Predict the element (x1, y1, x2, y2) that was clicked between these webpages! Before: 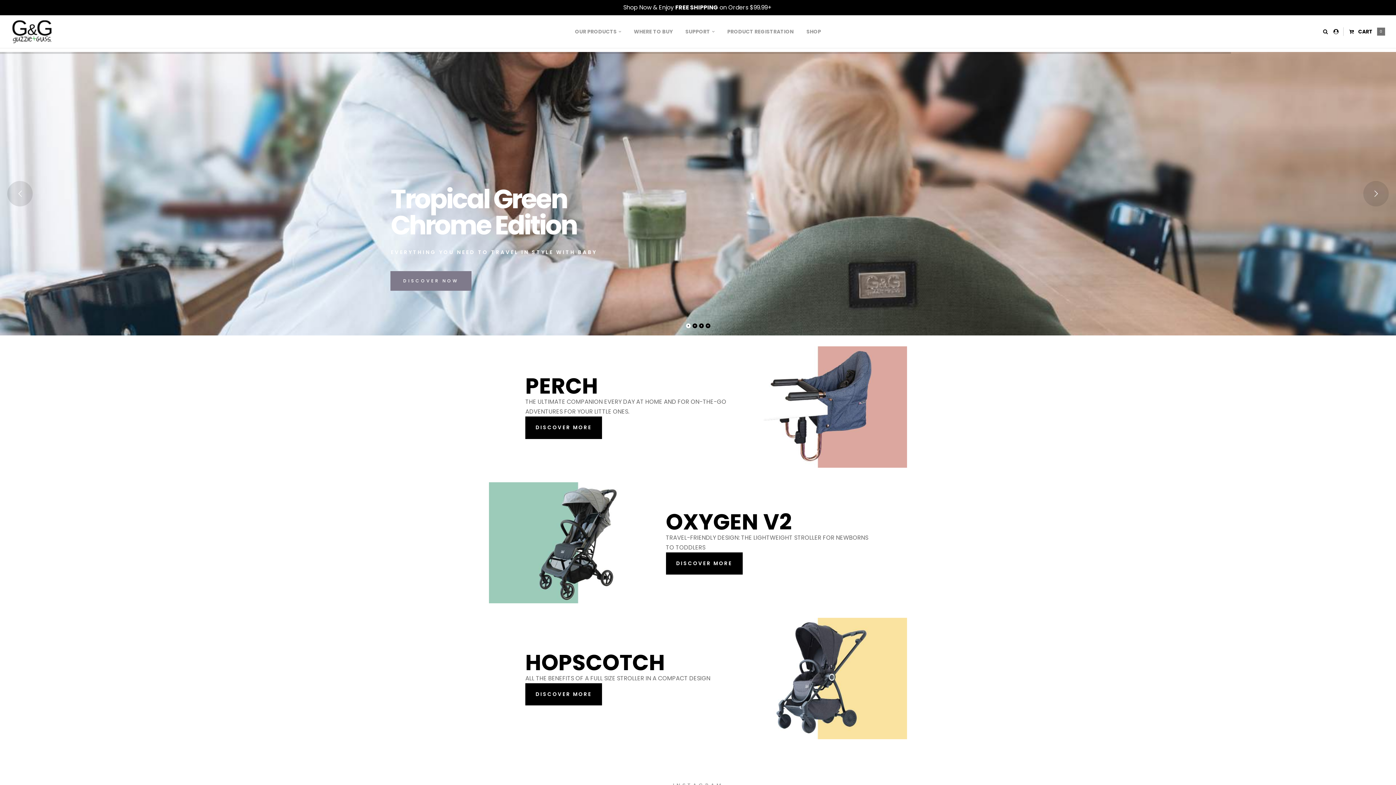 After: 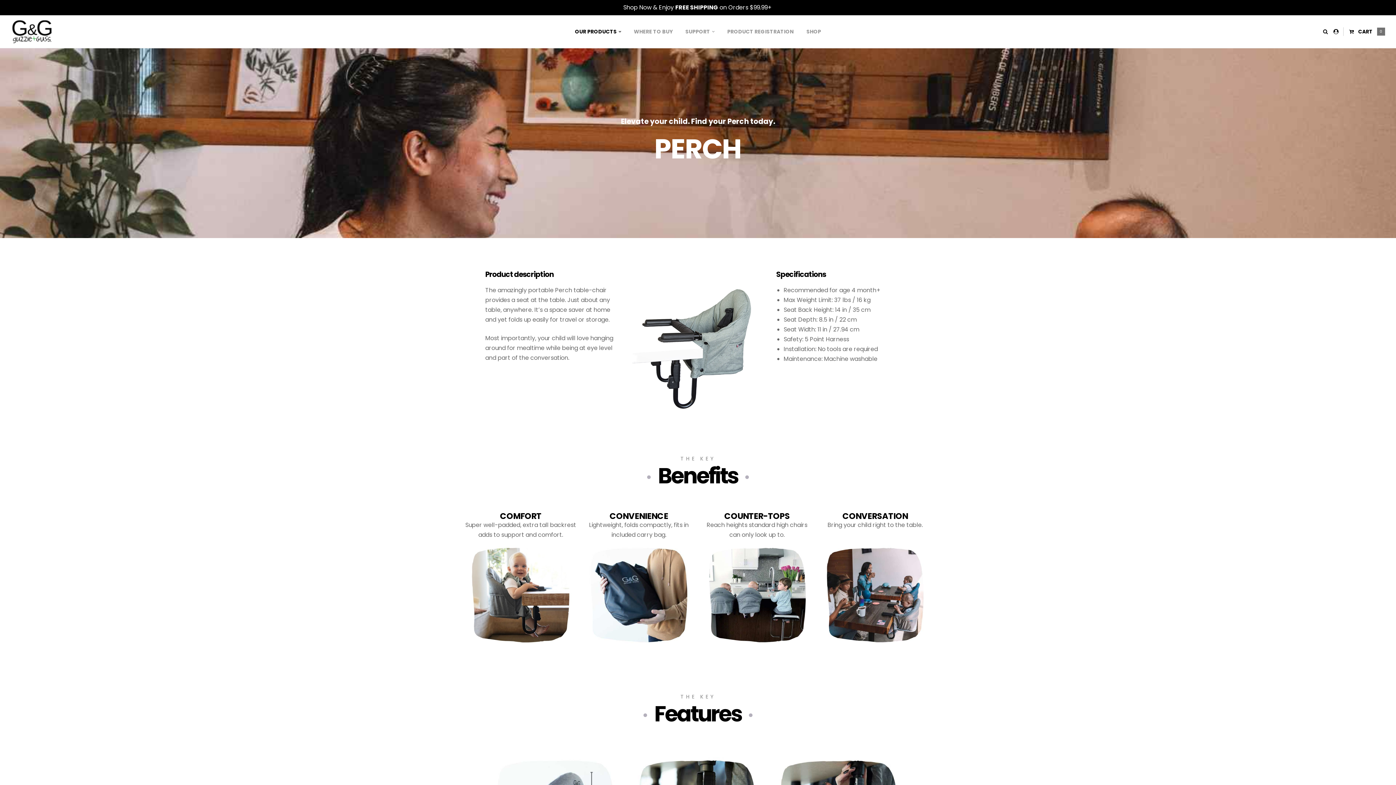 Action: bbox: (525, 416, 602, 439) label: DISCOVER MORE